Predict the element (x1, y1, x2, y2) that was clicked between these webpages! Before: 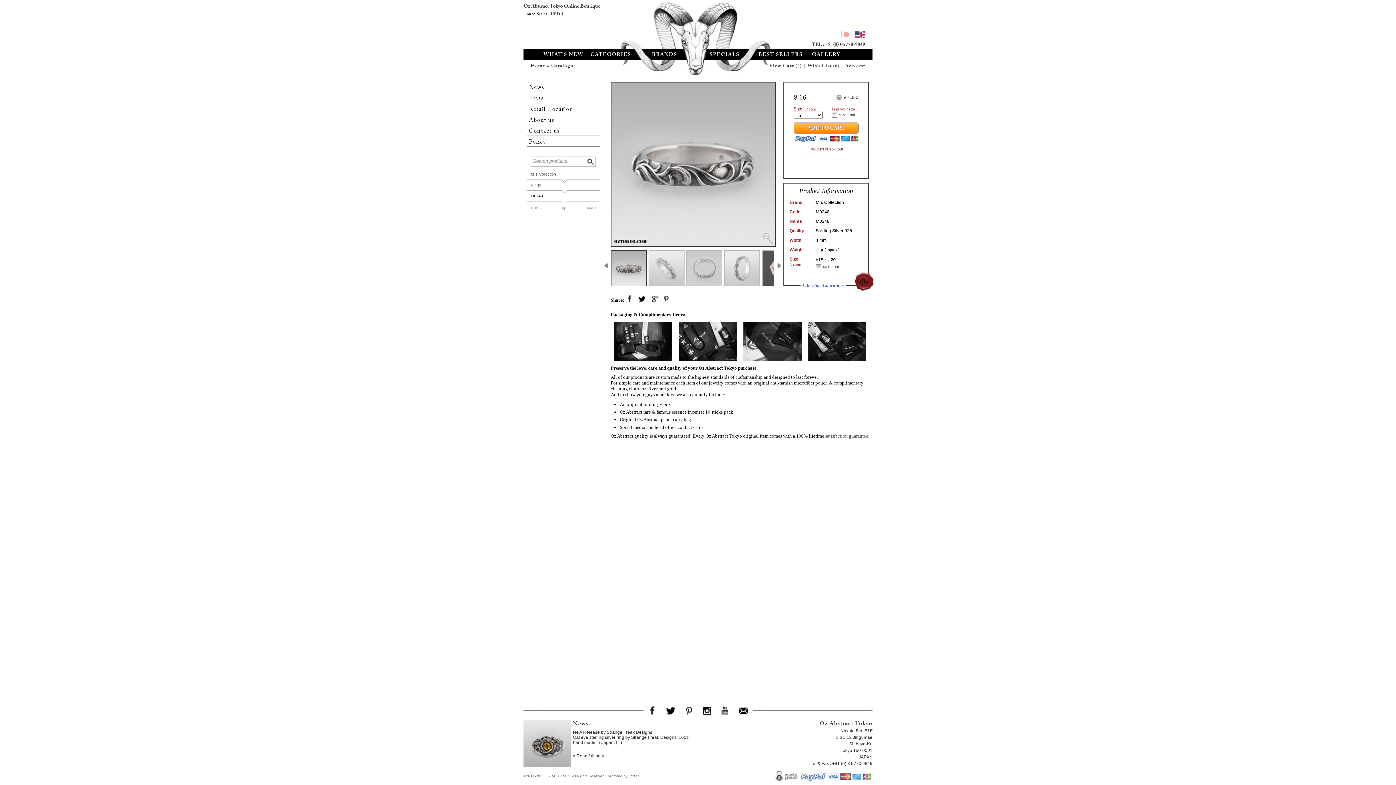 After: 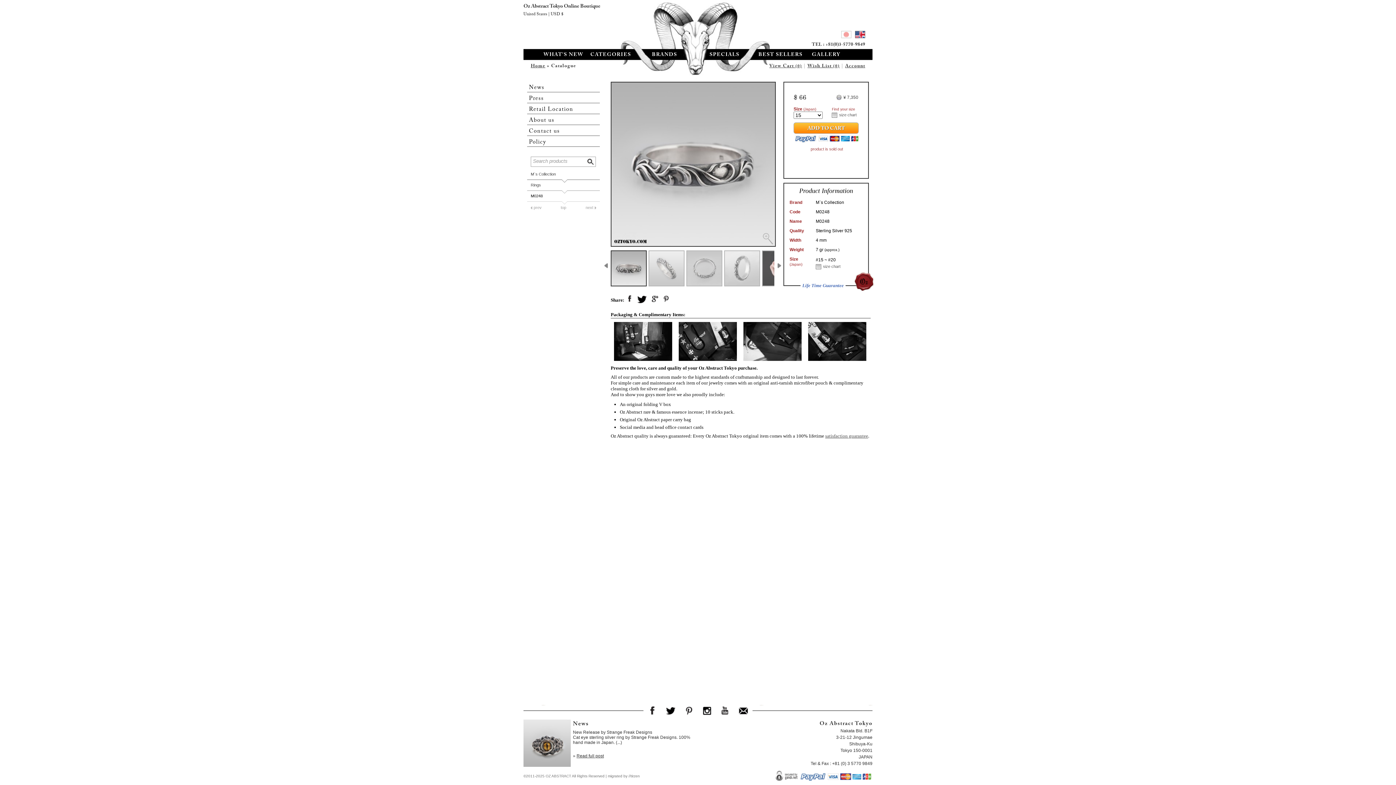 Action: label: twitter bbox: (636, 293, 647, 304)